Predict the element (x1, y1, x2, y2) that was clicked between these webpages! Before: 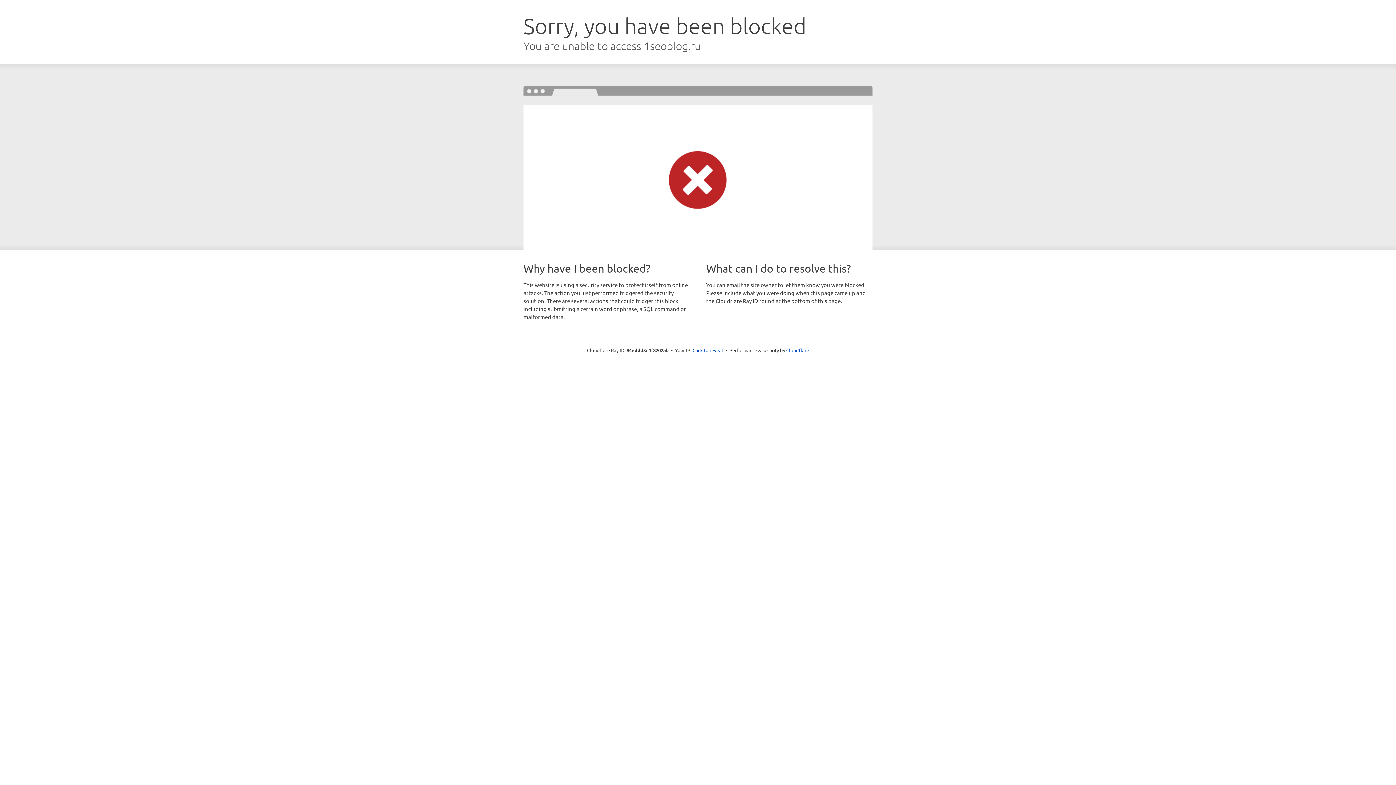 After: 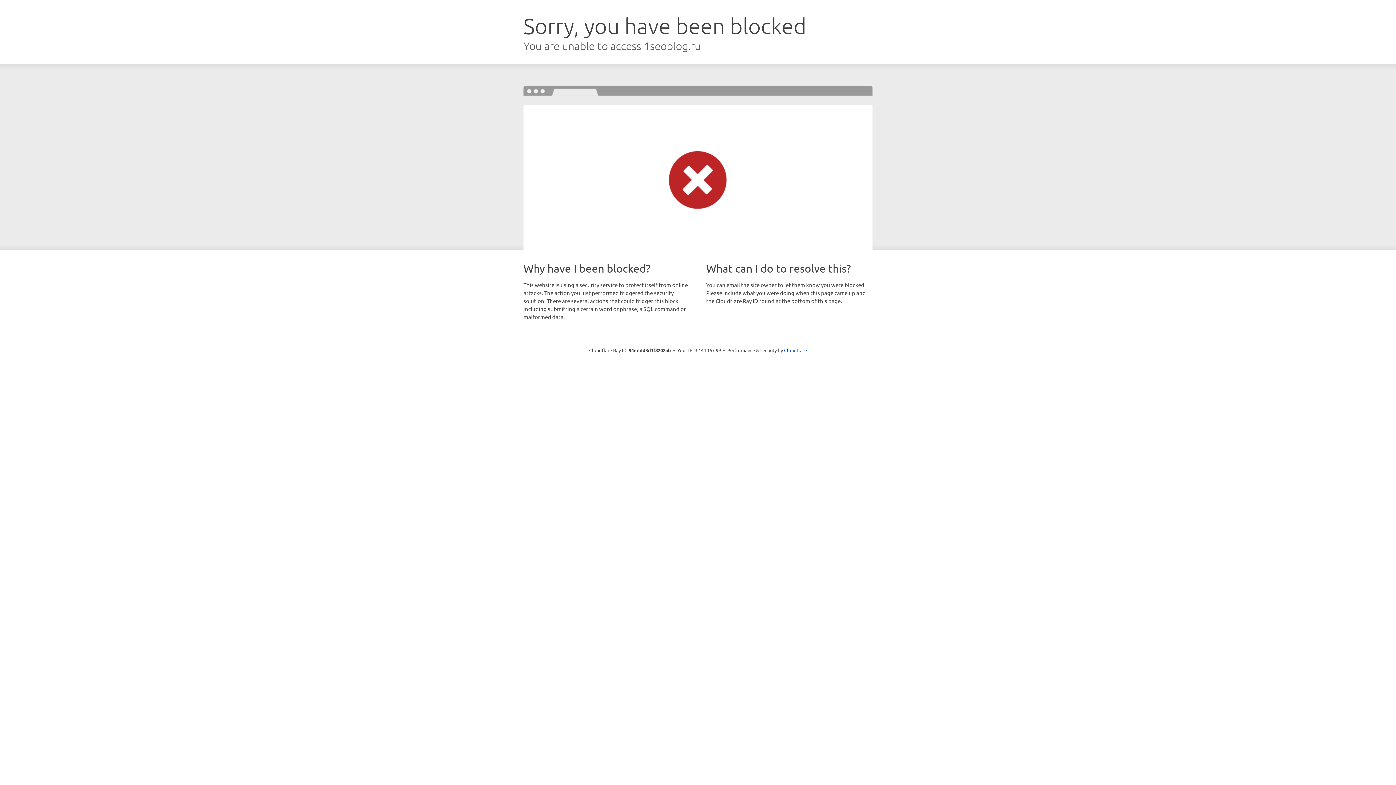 Action: label: Click to reveal bbox: (692, 346, 723, 353)